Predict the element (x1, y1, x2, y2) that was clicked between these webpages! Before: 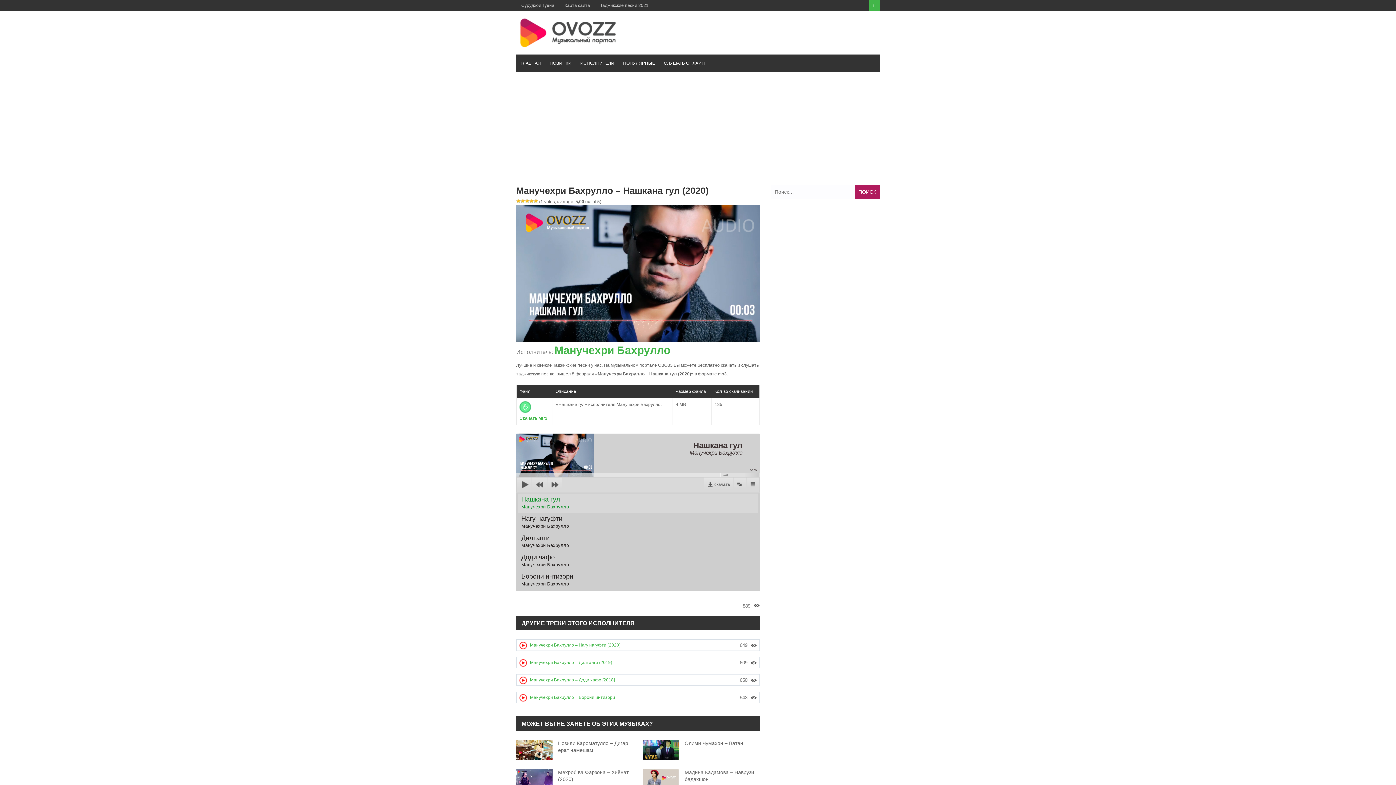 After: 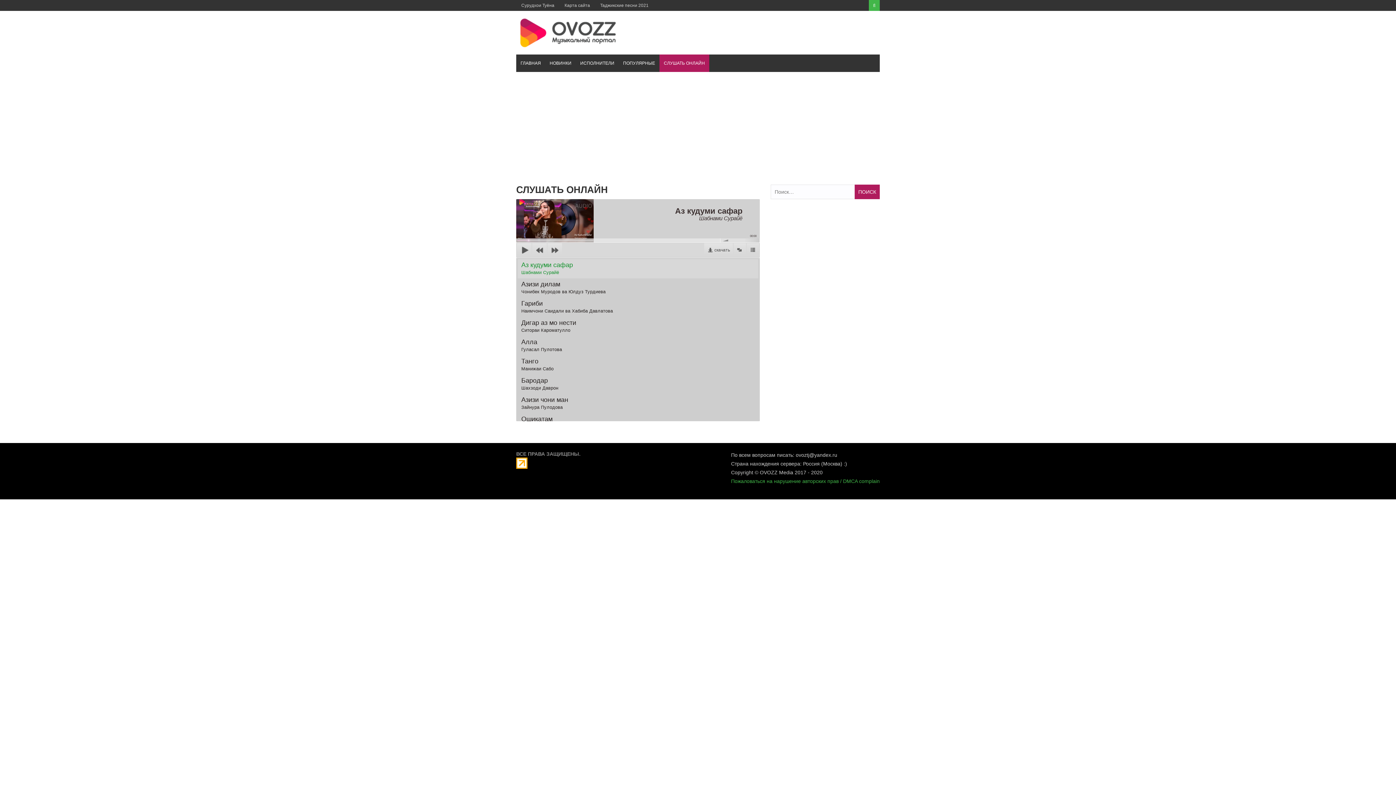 Action: bbox: (659, 54, 709, 72) label: СЛУШАТЬ ОНЛАЙН